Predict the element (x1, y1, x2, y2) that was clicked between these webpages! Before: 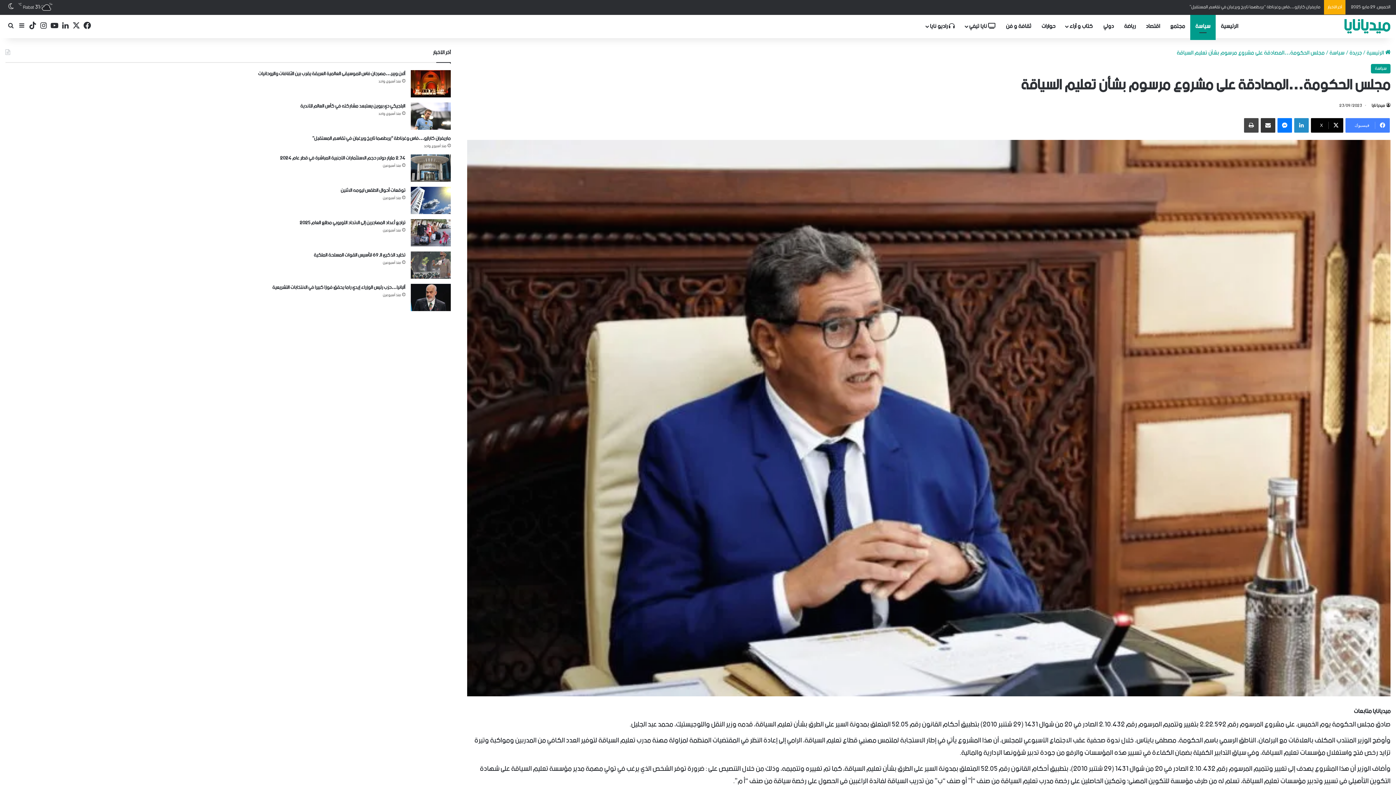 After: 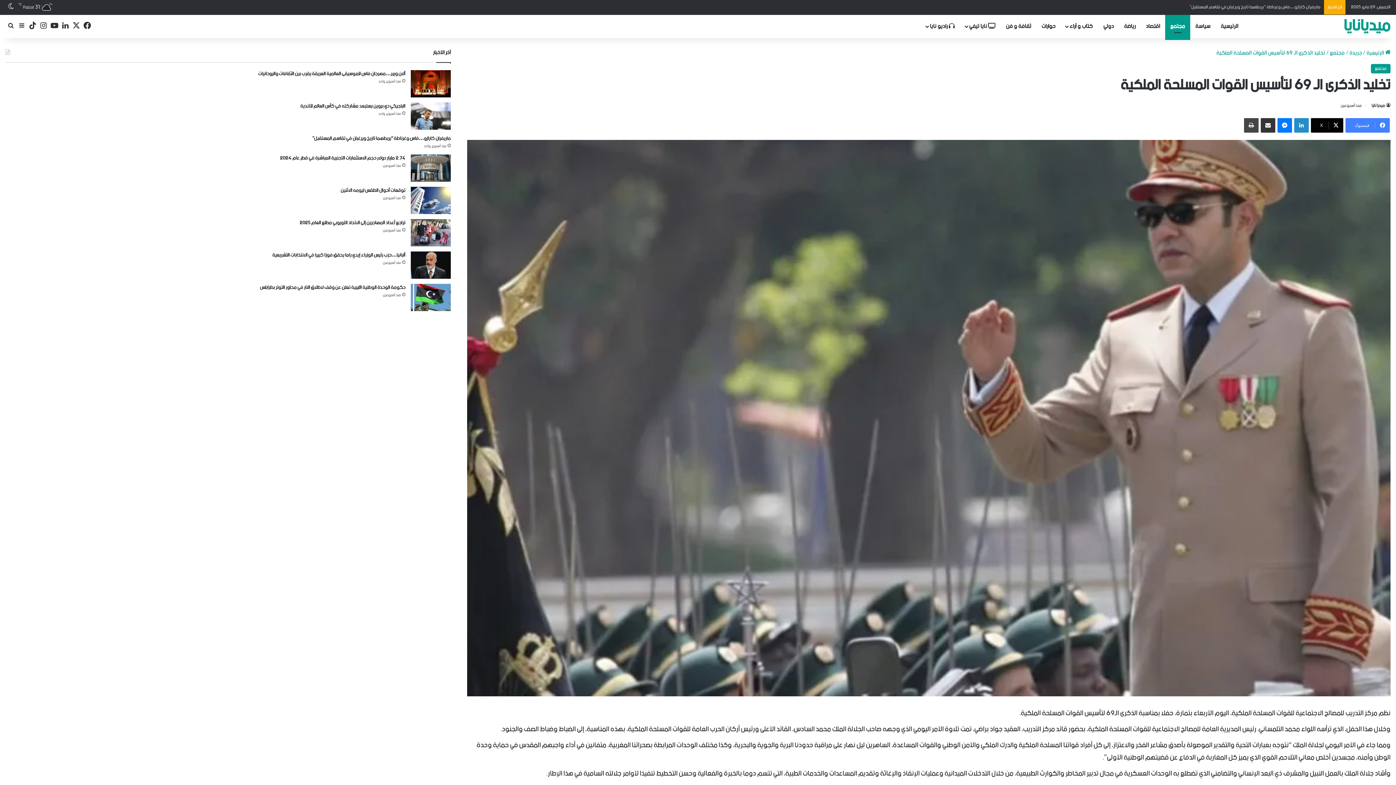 Action: bbox: (313, 249, 405, 261) label: تخليد الذكرى الـ 69 لتأسيس القوات المسلحة الملكية